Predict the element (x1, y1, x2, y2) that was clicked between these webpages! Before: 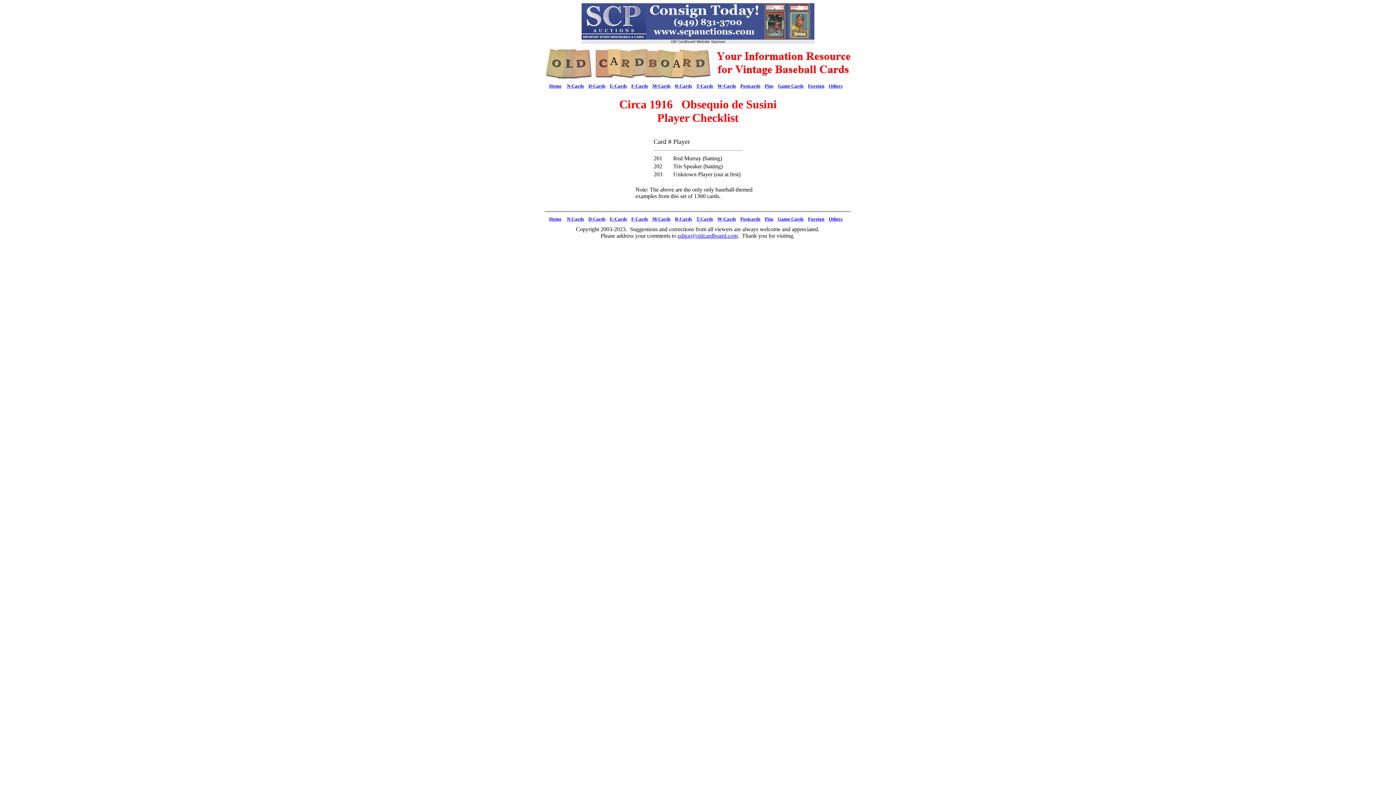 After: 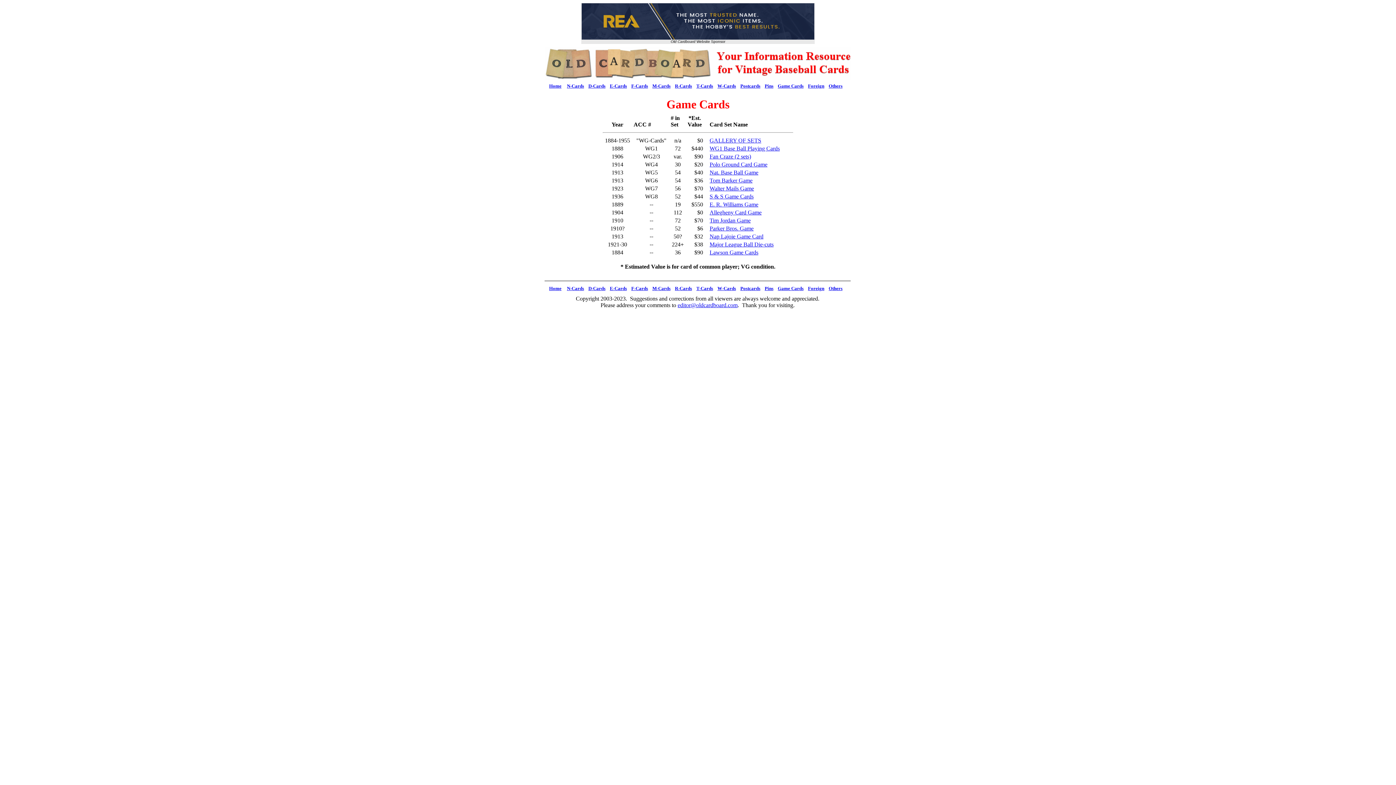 Action: bbox: (778, 216, 803, 221) label: Game Cards